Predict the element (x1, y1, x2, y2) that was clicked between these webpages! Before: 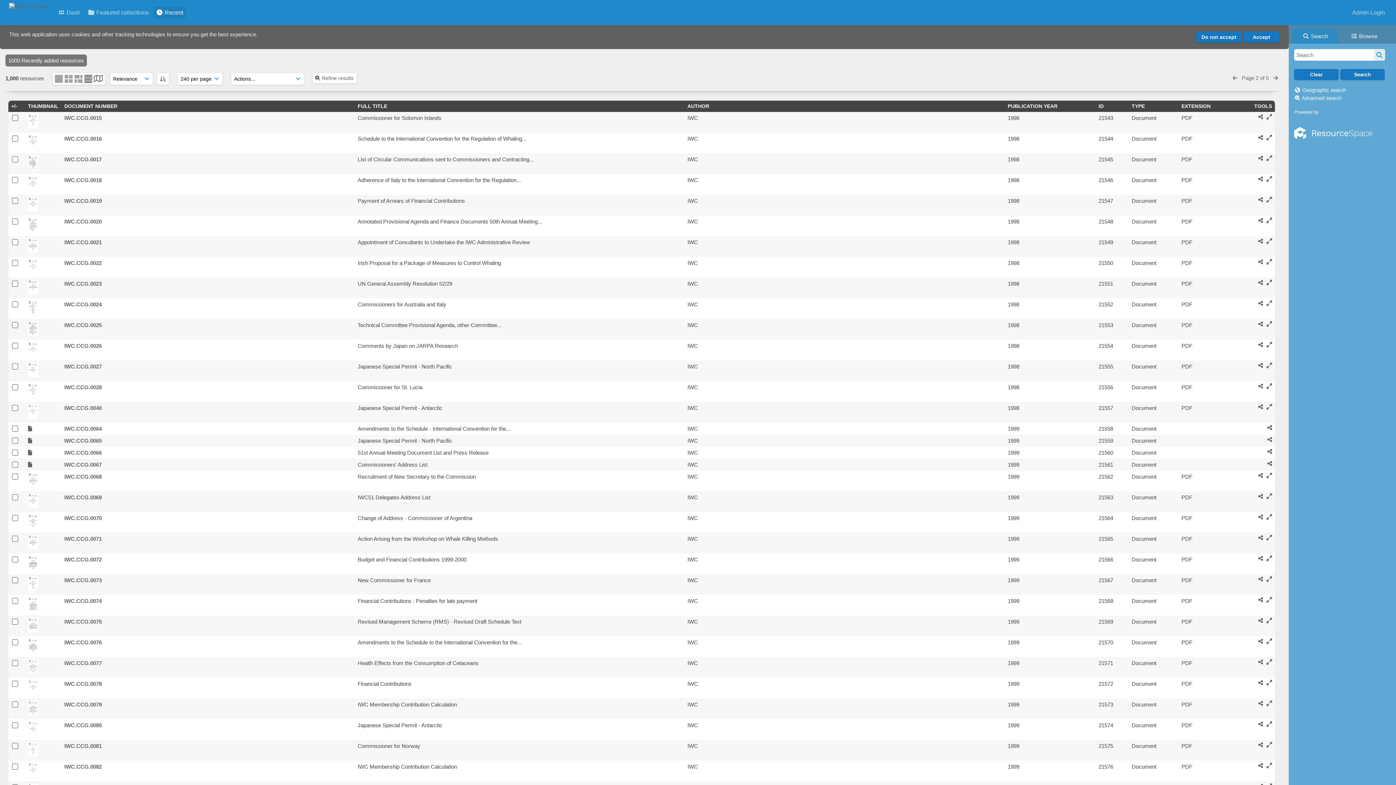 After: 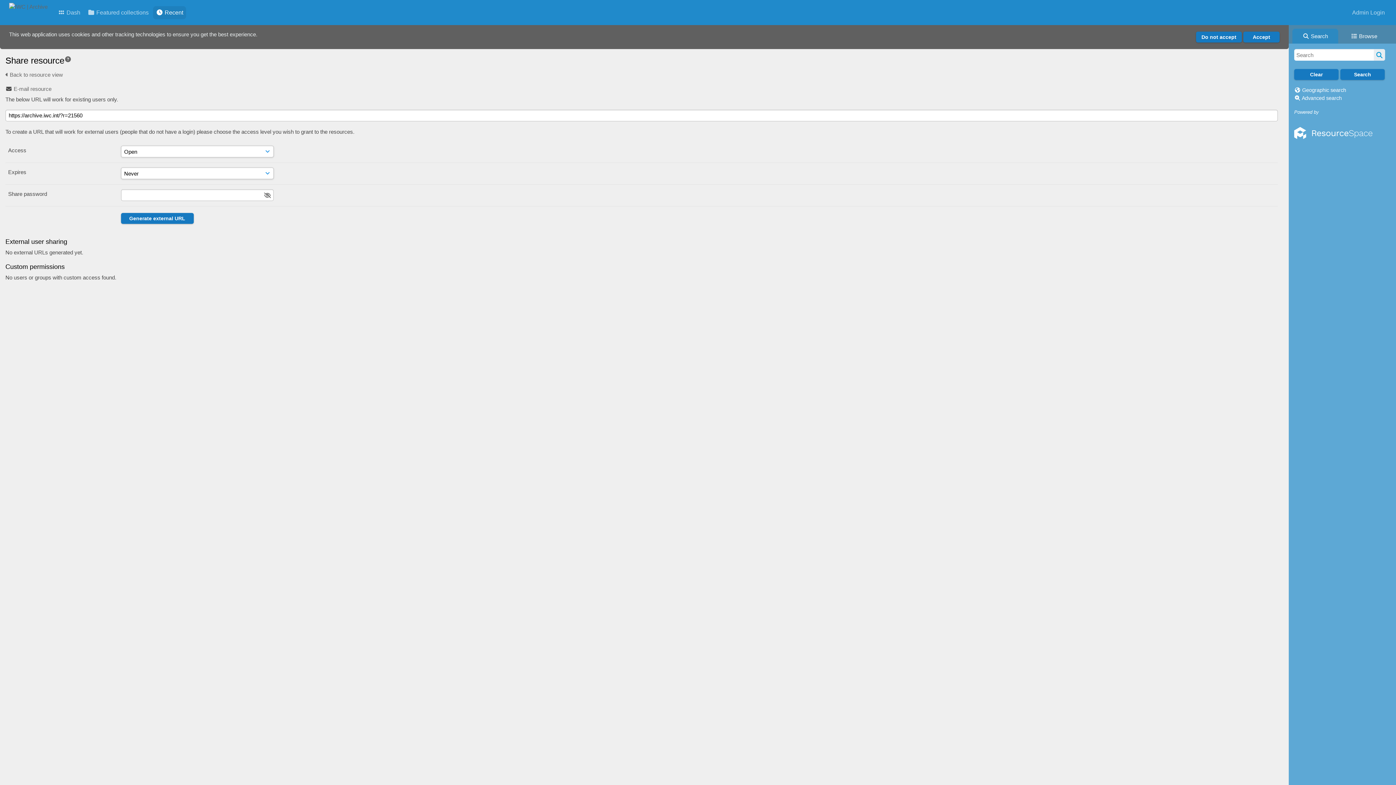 Action: bbox: (1267, 449, 1272, 454)